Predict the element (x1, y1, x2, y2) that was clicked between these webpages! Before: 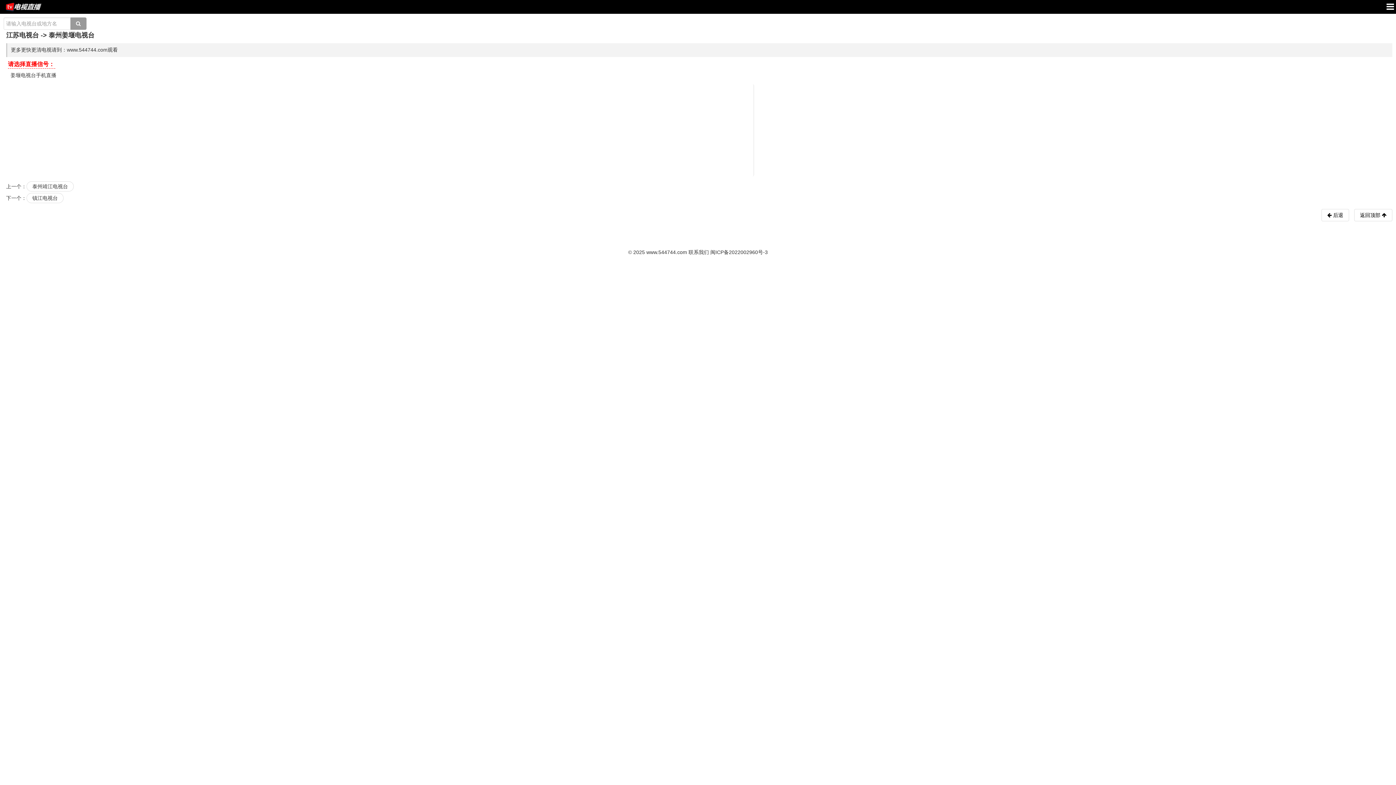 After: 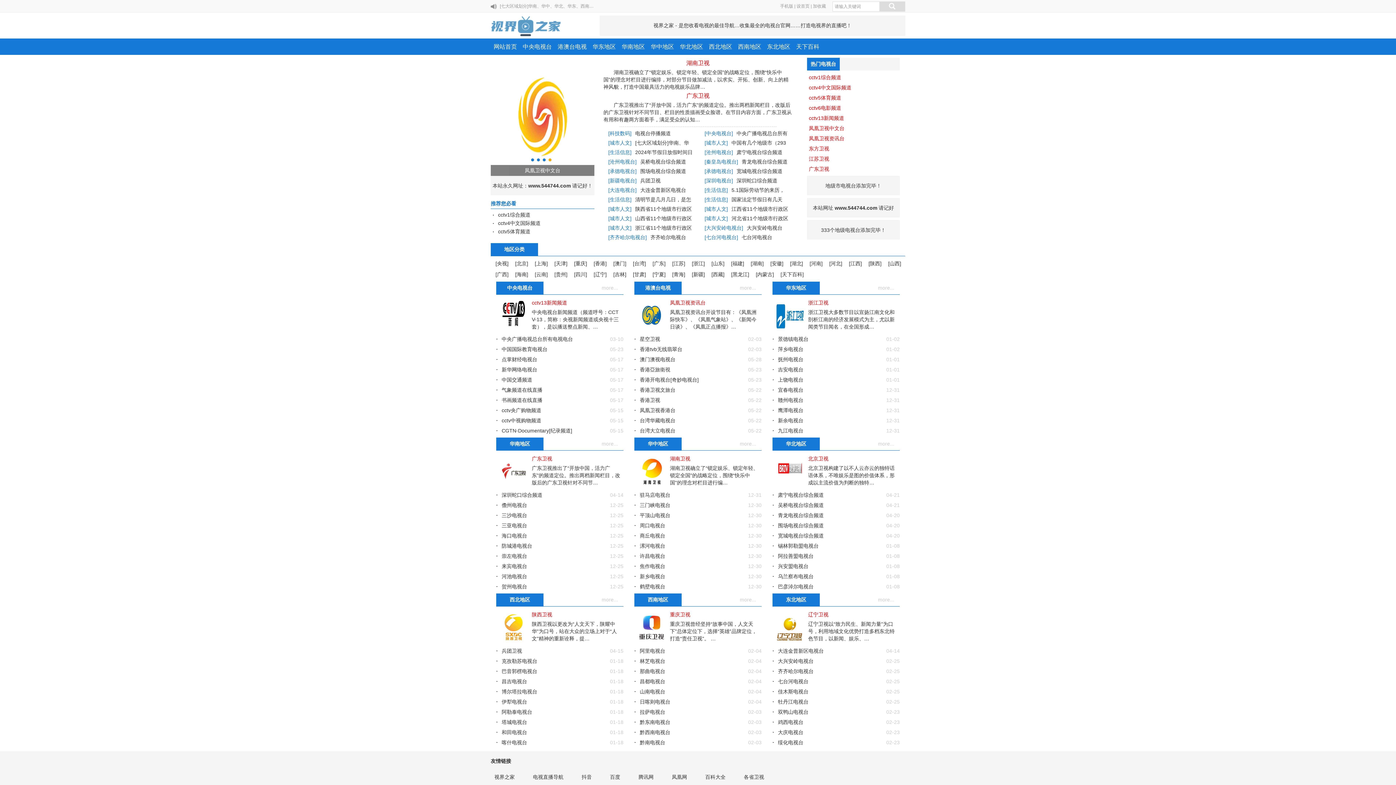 Action: label: www.544744.com bbox: (646, 249, 687, 255)